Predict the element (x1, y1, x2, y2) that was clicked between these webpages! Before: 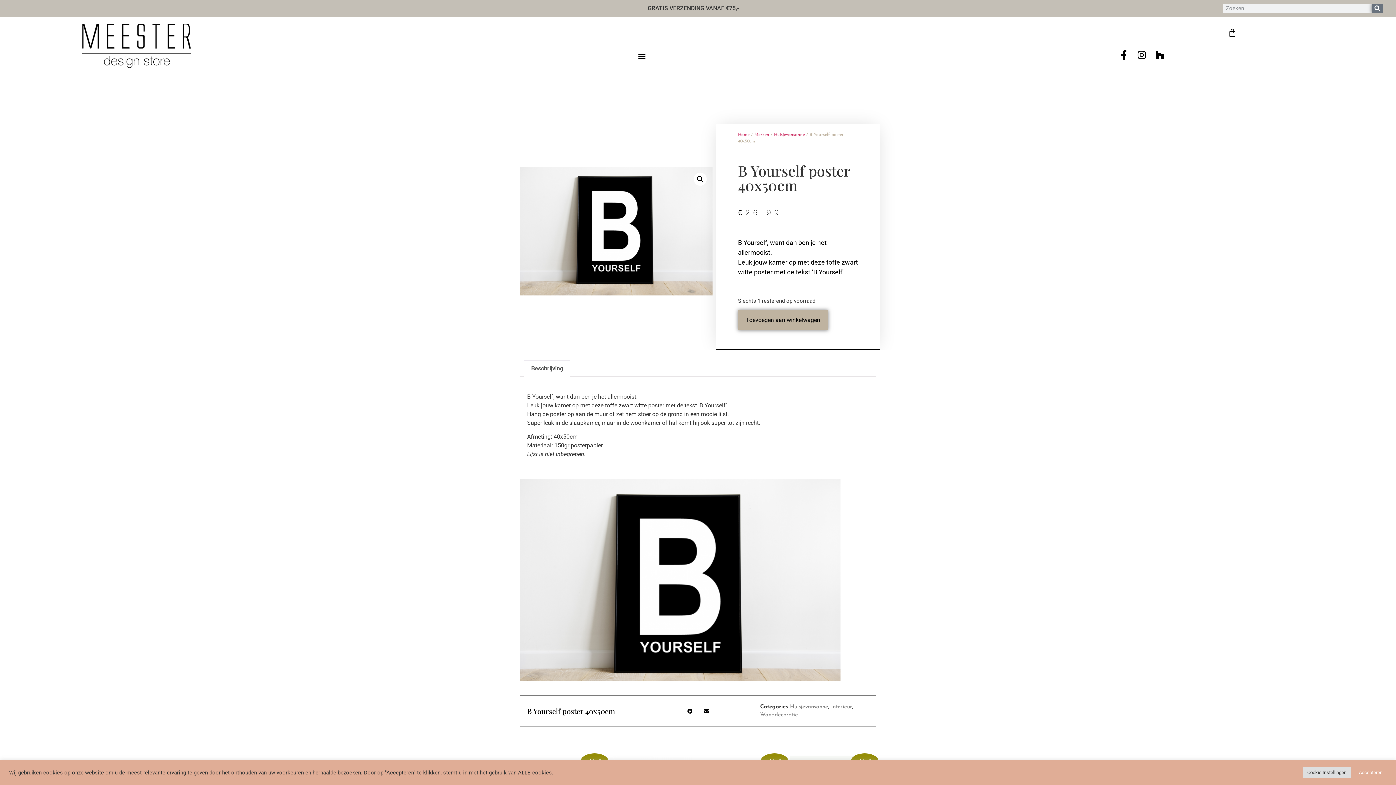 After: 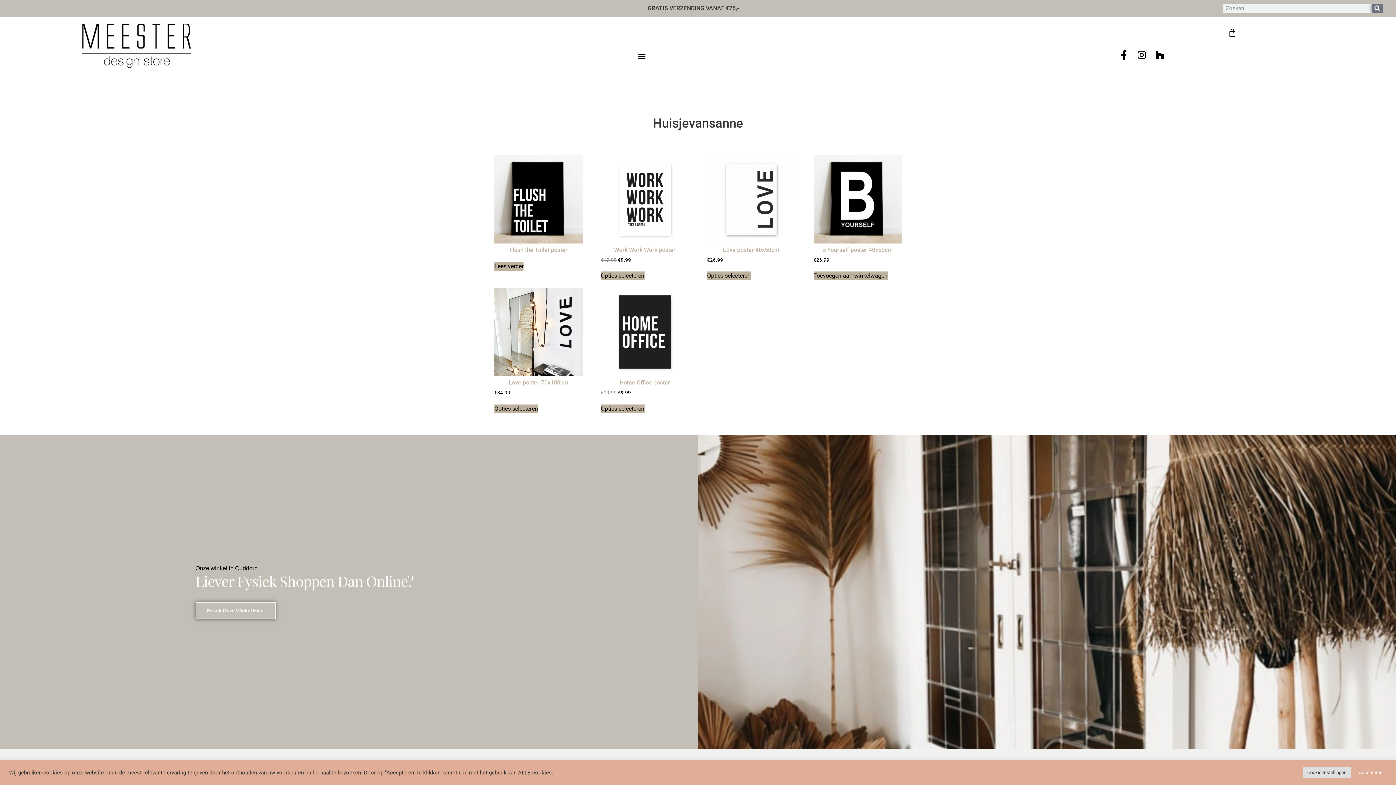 Action: label: Huisjevansanne bbox: (774, 132, 805, 137)